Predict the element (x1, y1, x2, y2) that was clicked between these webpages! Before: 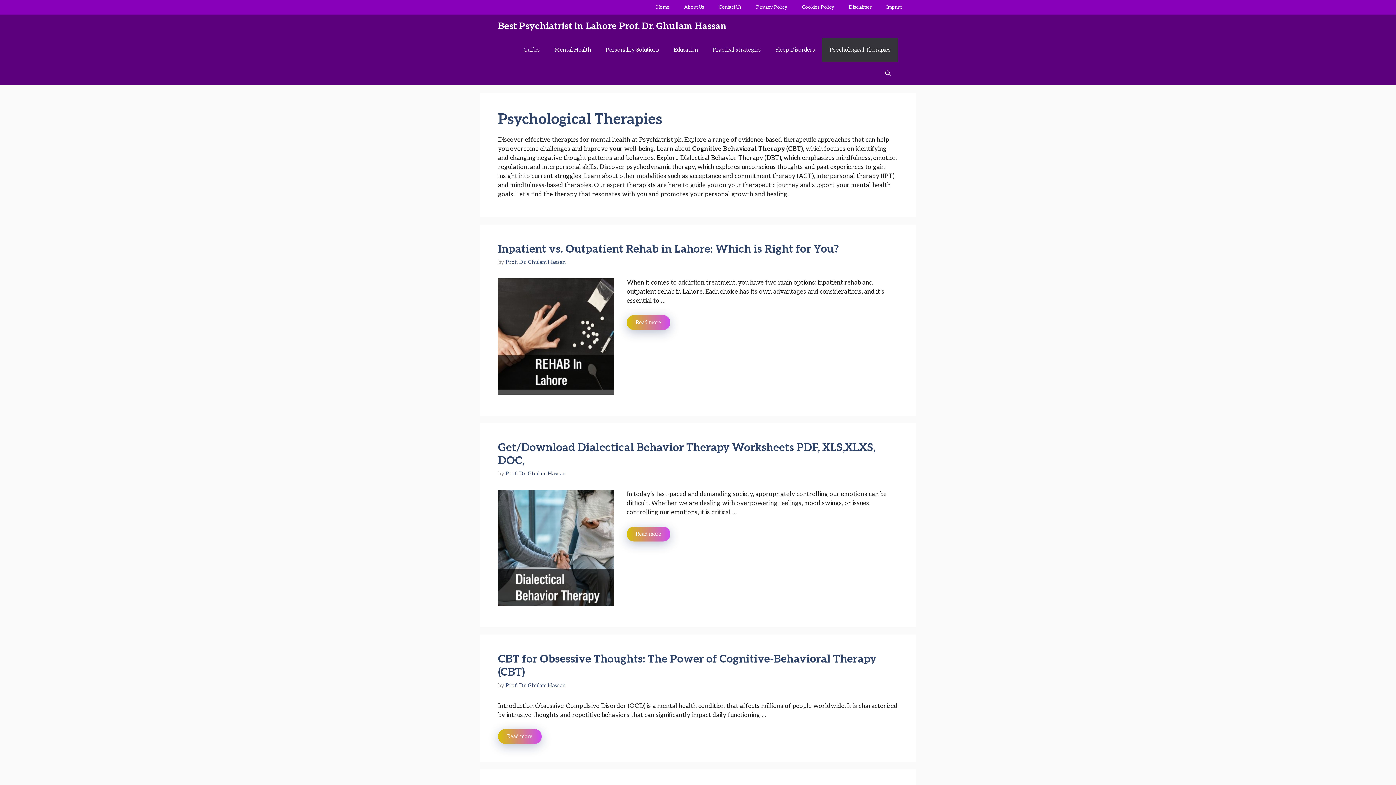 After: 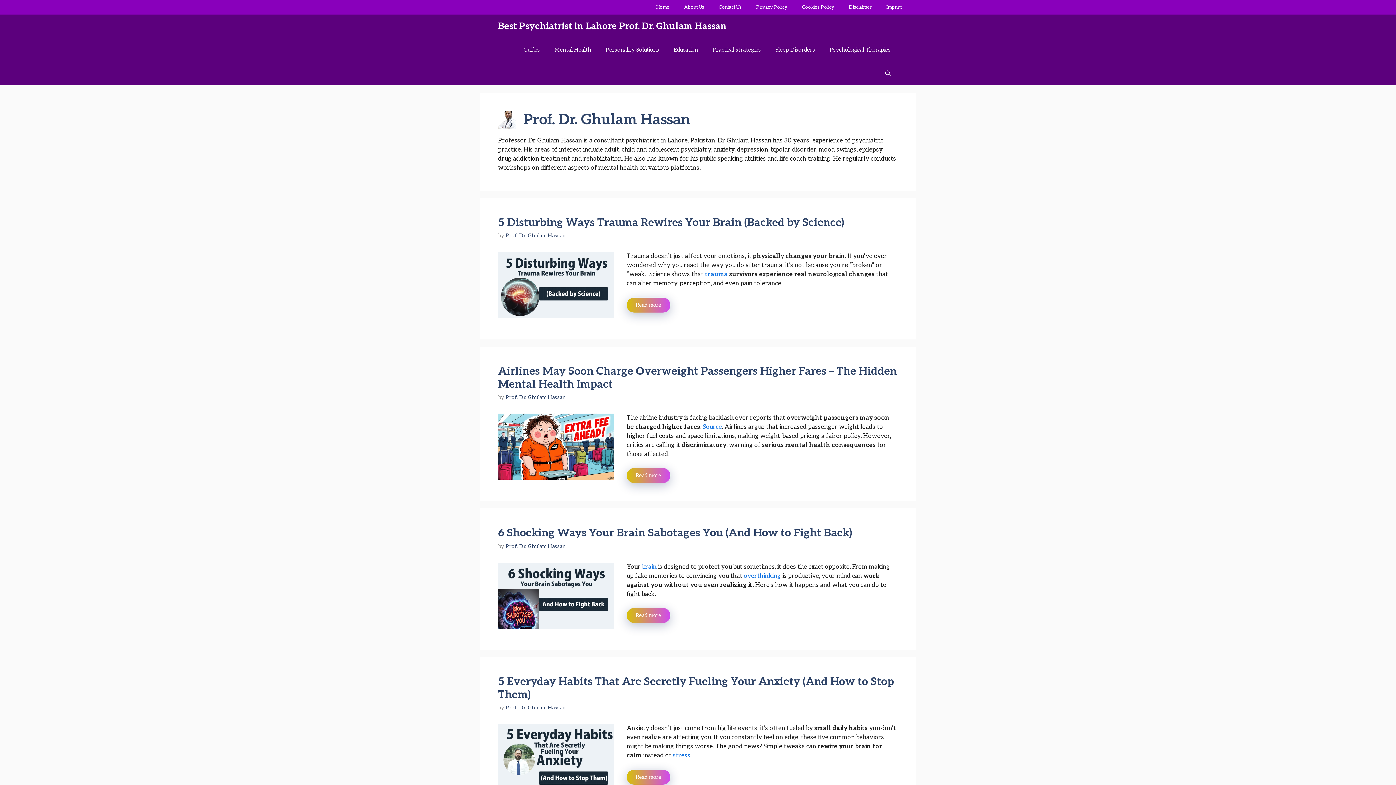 Action: label: Prof. Dr. Ghulam Hassan bbox: (505, 471, 565, 477)